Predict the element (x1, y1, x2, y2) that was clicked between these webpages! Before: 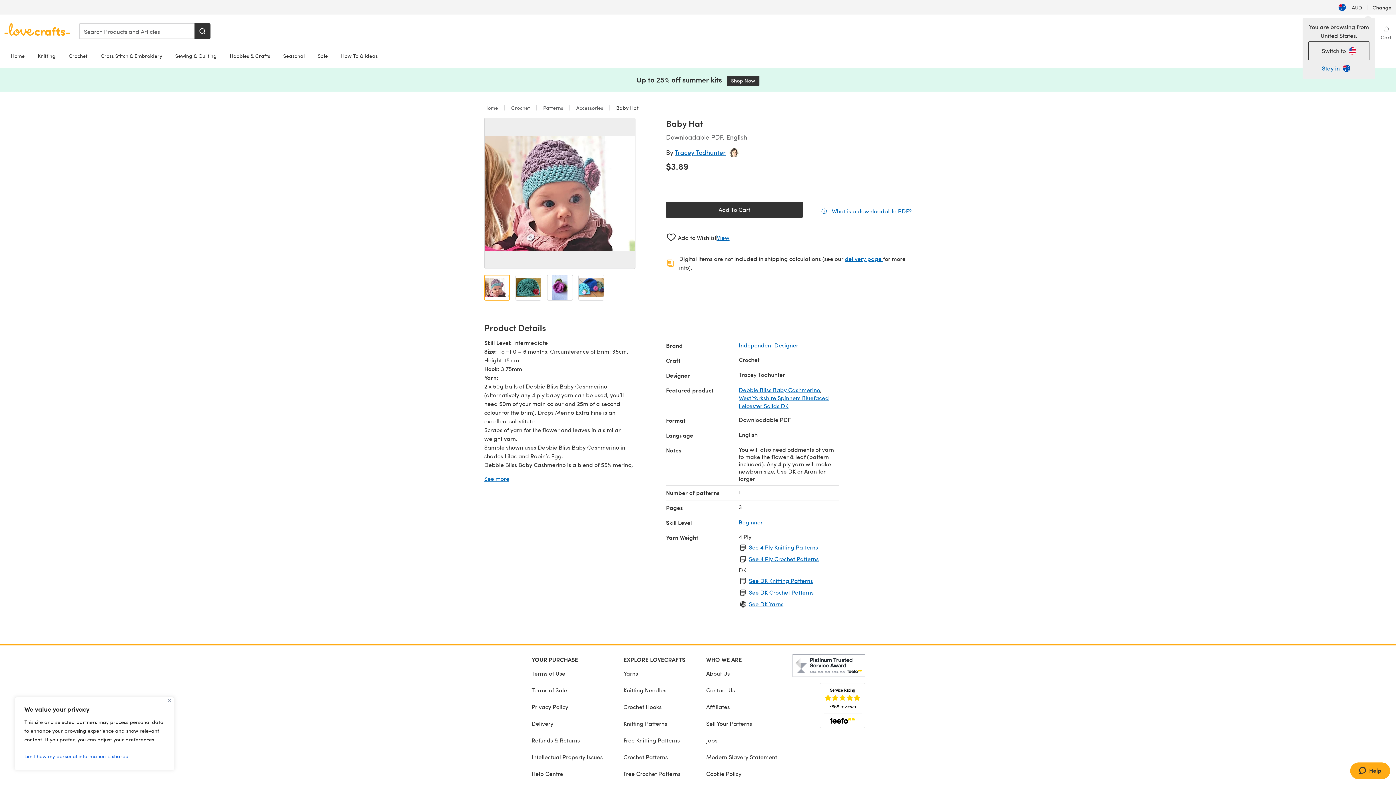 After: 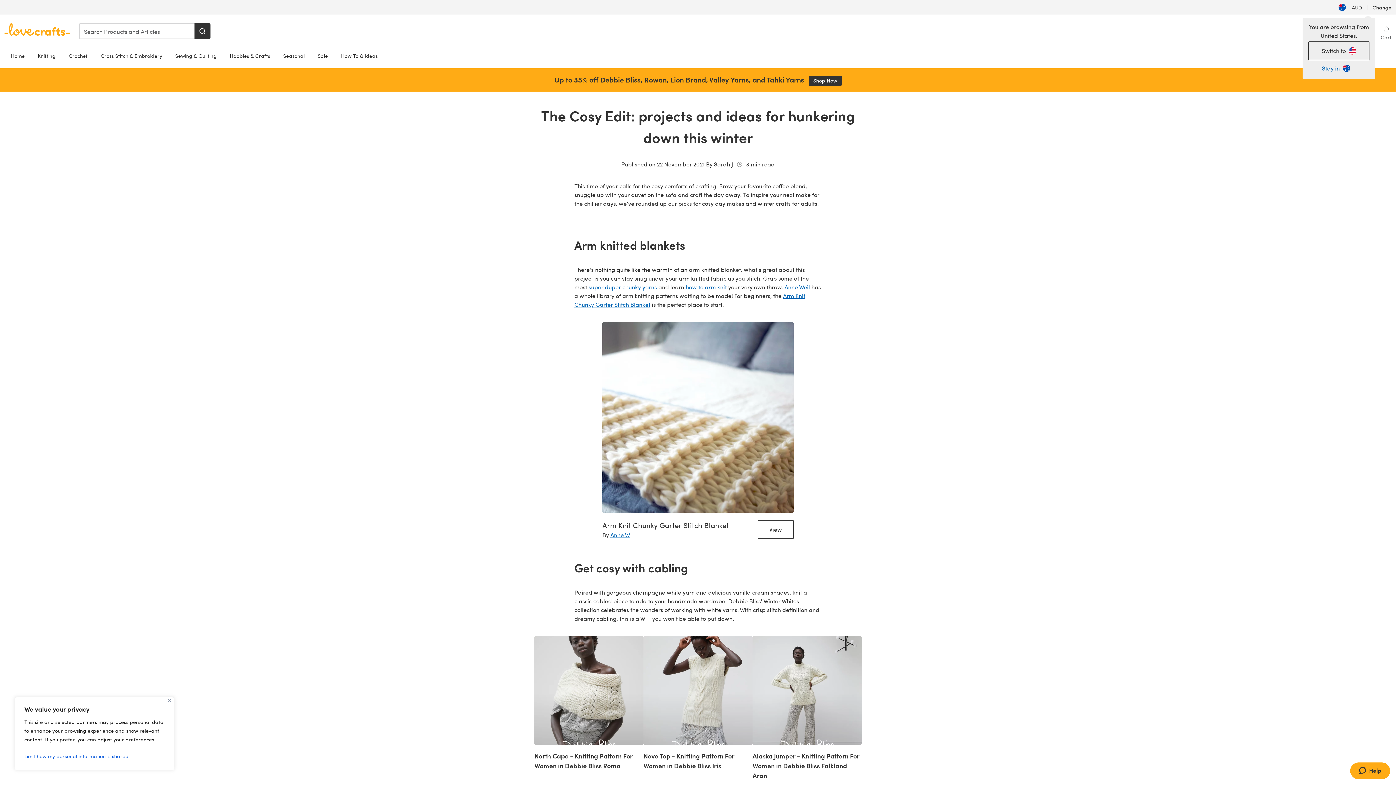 Action: label: Seasonal bbox: (276, 48, 311, 63)